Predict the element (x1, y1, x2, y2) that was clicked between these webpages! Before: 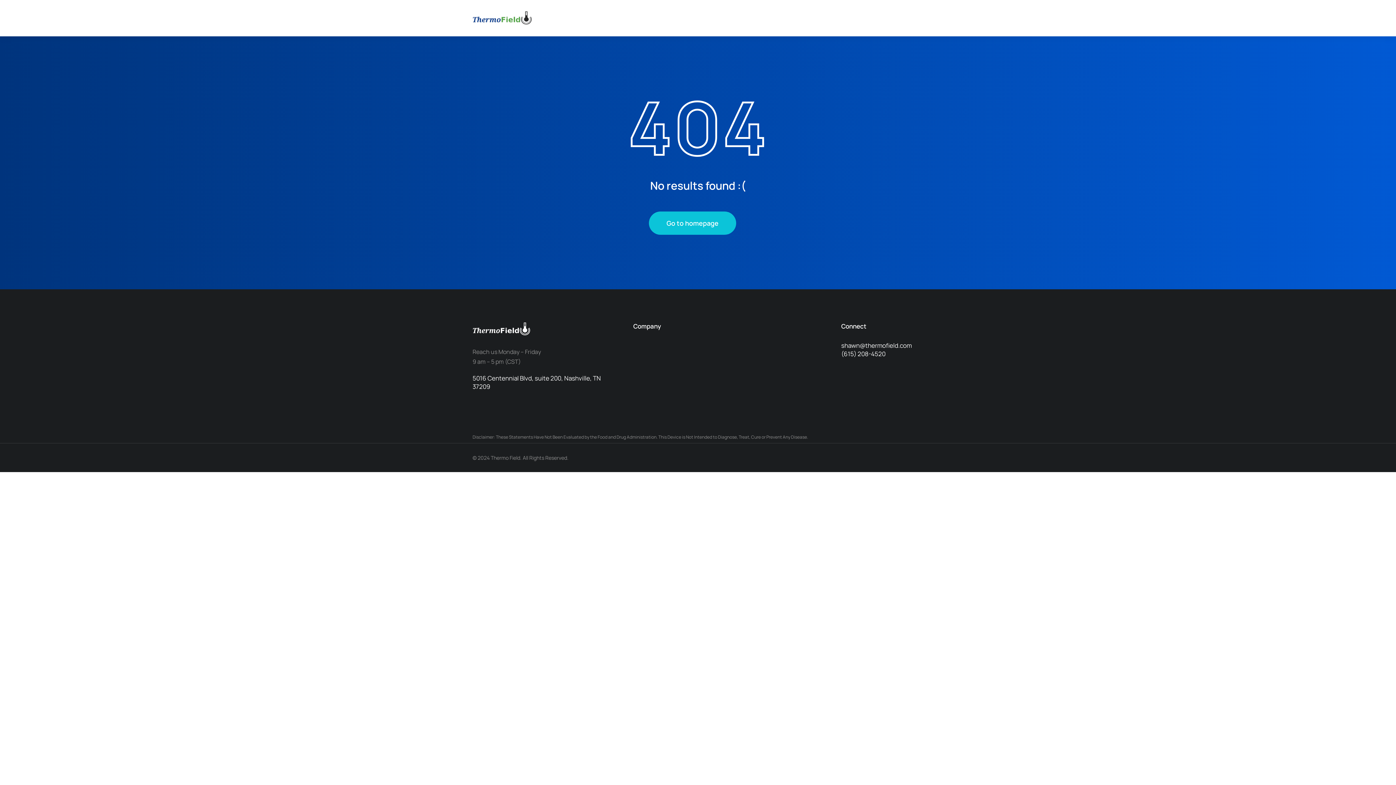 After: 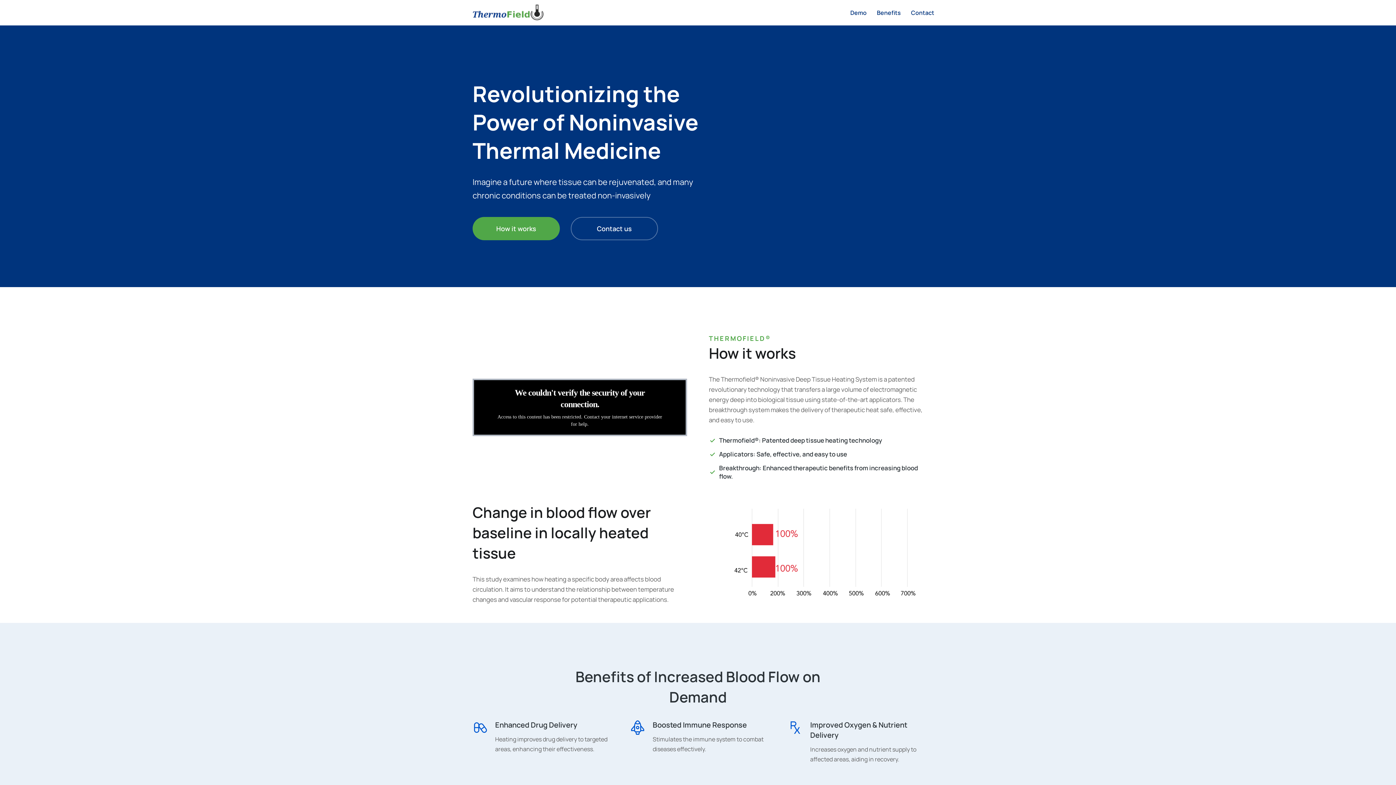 Action: bbox: (649, 211, 736, 234) label: Go to homepage